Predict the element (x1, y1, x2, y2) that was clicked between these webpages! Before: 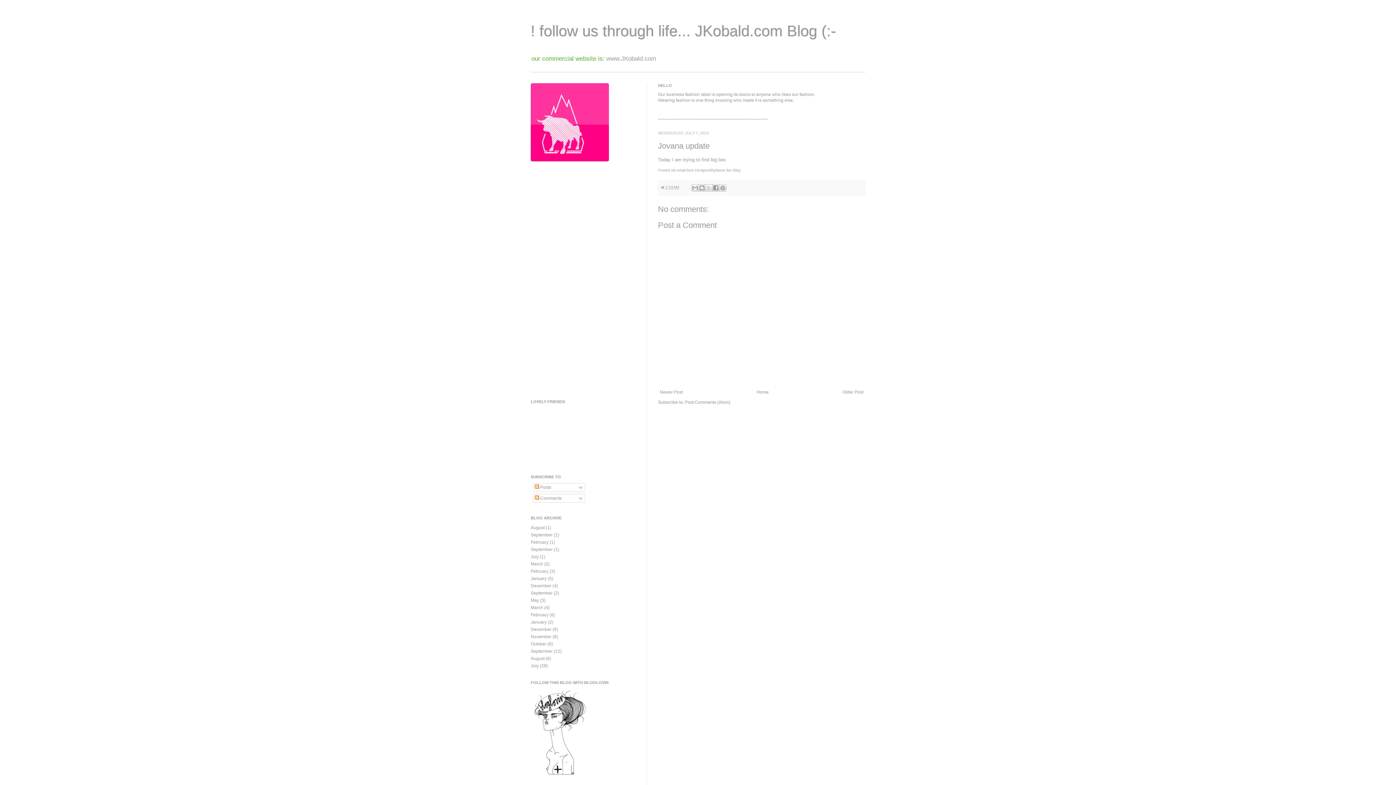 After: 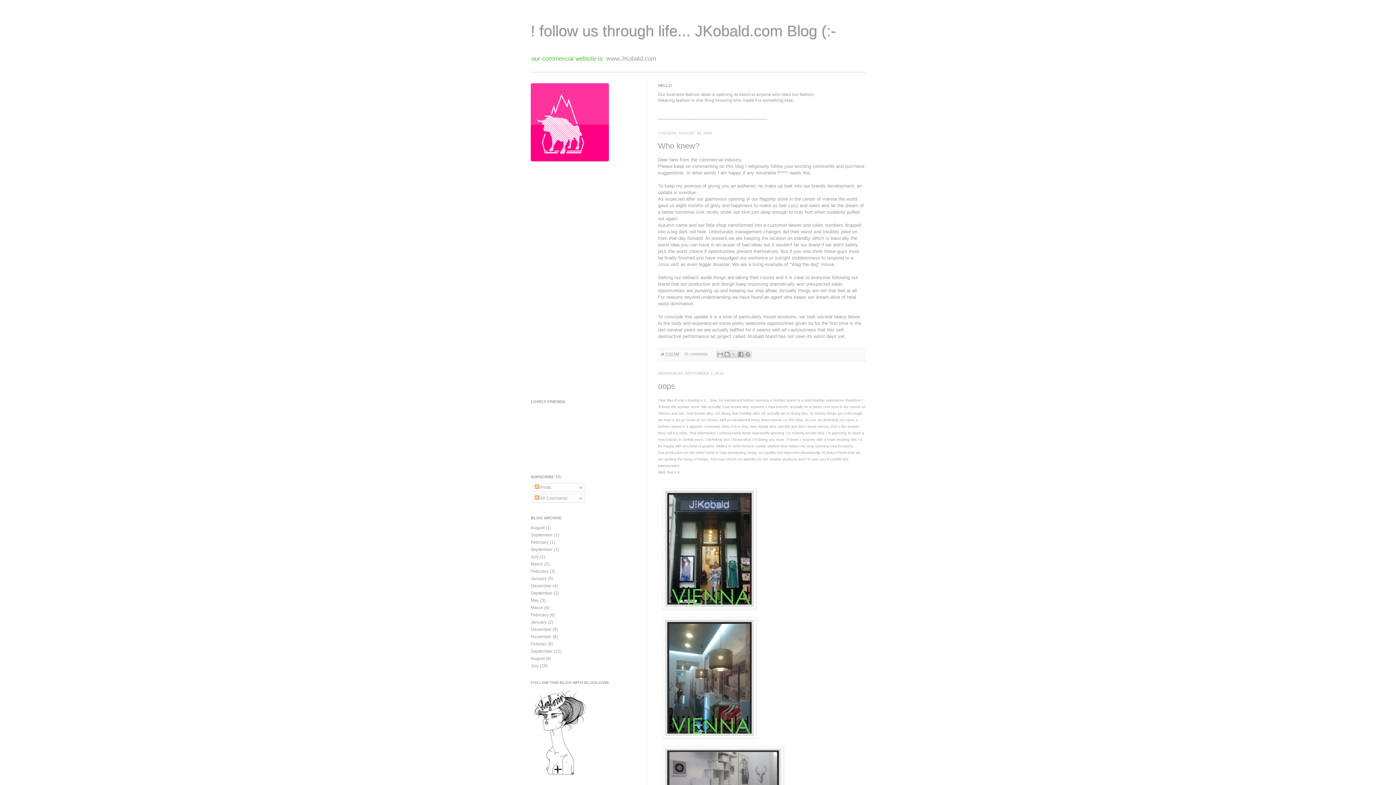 Action: bbox: (530, 83, 636, 163)